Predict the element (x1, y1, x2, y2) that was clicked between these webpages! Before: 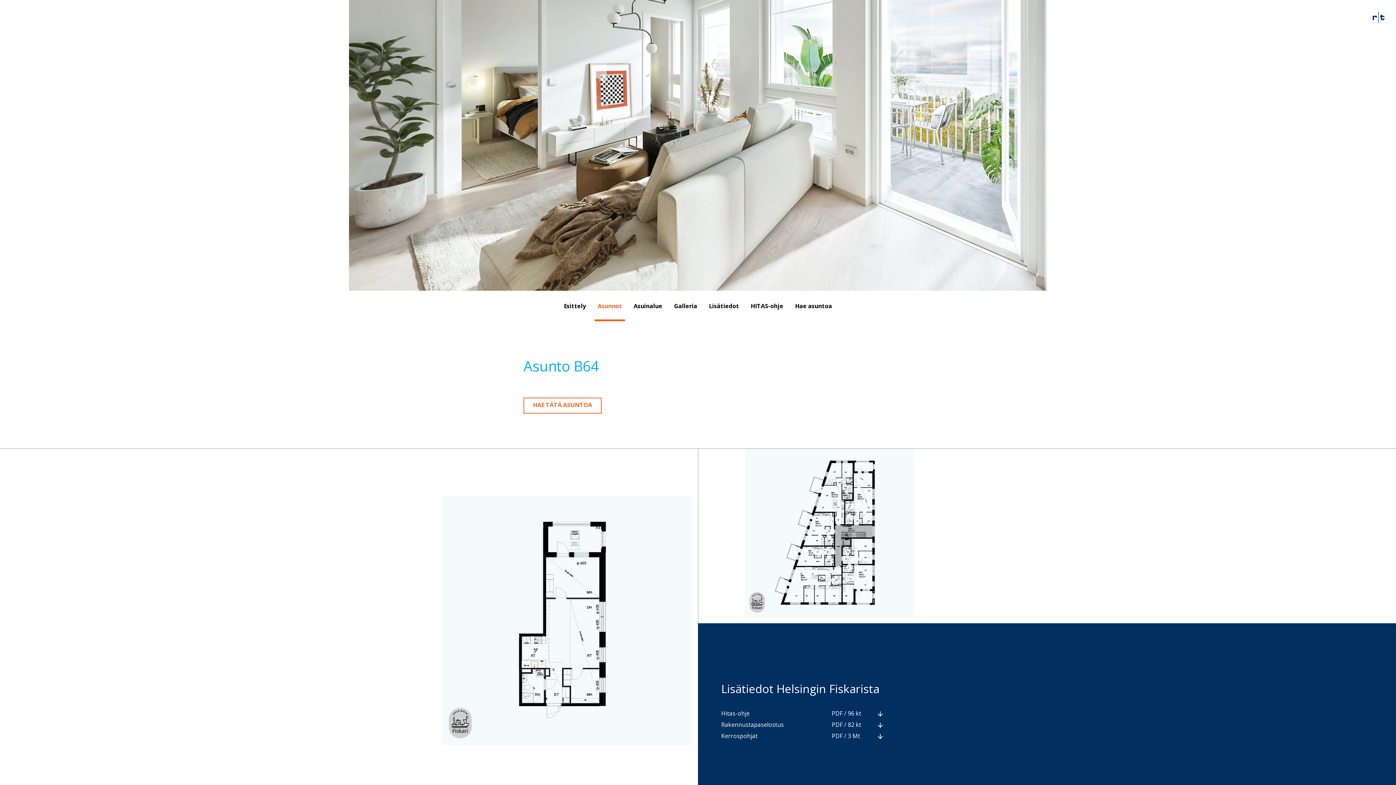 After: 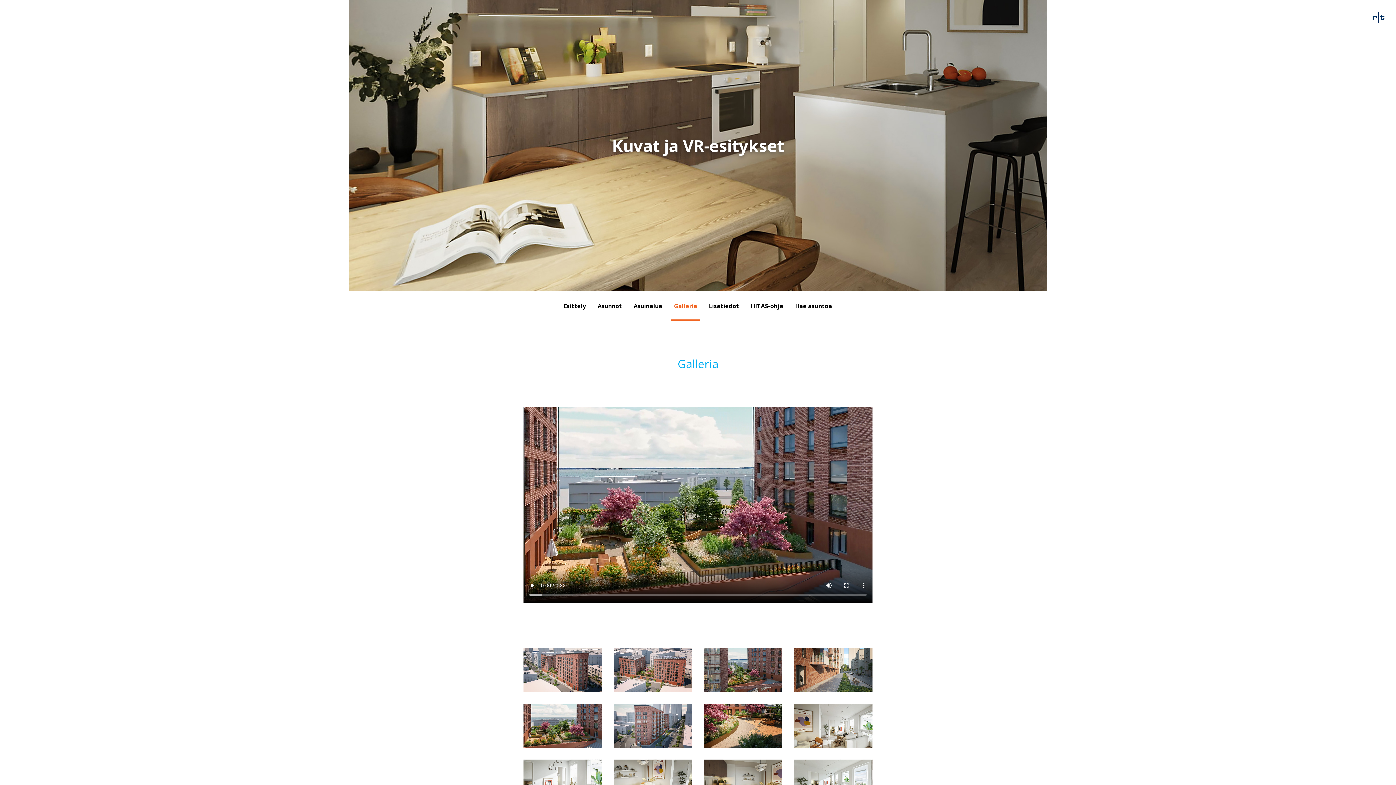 Action: bbox: (668, 290, 703, 321) label: Galleria